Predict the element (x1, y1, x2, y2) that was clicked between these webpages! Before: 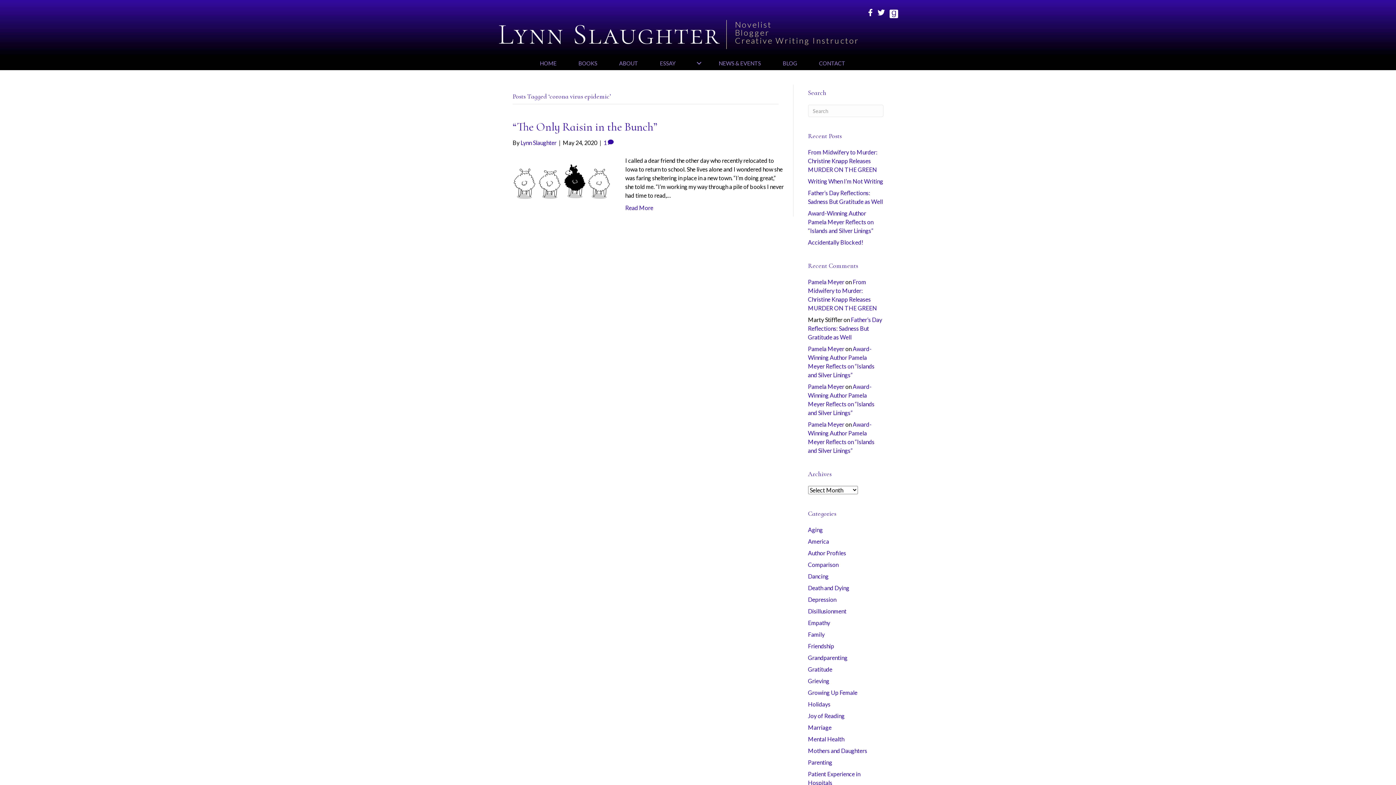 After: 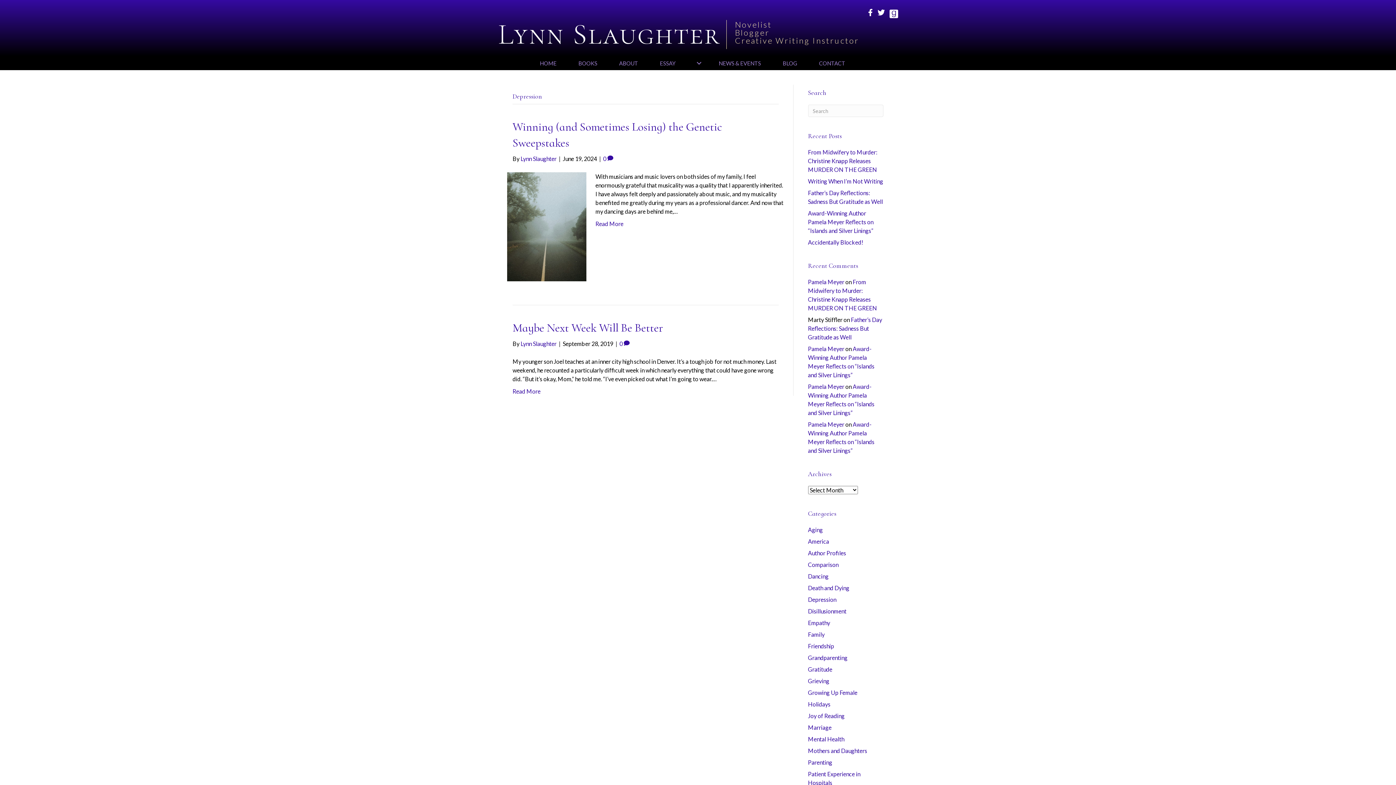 Action: label: Depression bbox: (808, 596, 836, 603)